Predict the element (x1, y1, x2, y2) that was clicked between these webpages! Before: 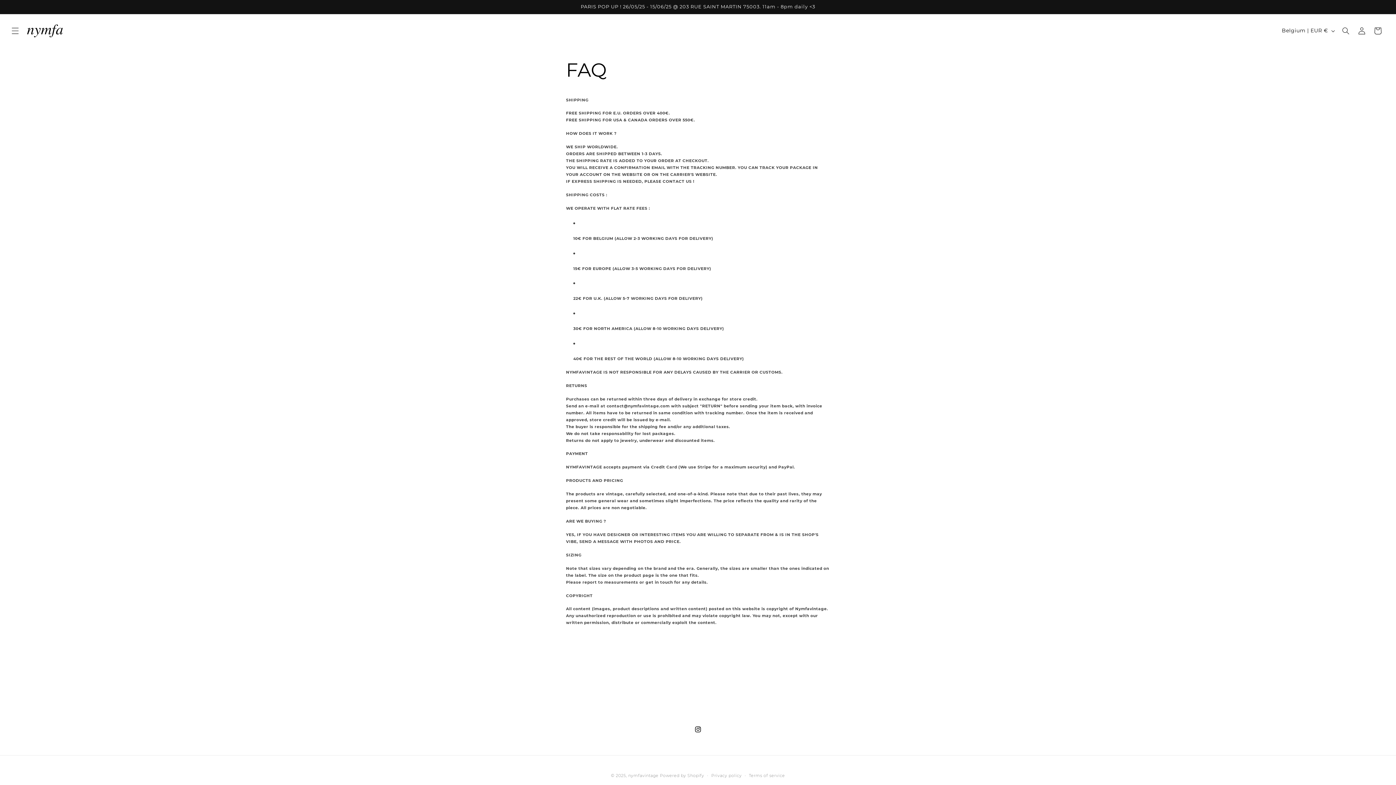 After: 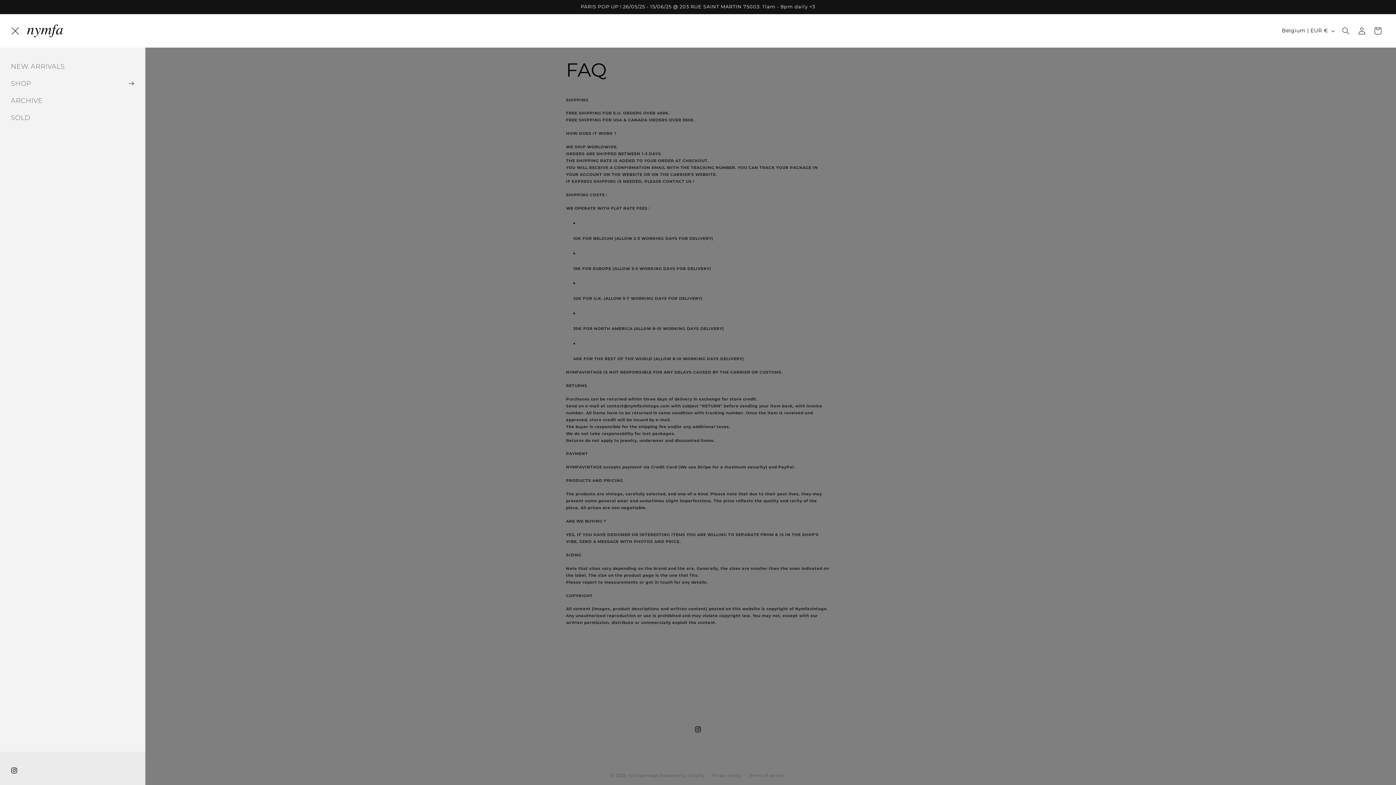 Action: label: Menu bbox: (7, 22, 23, 38)